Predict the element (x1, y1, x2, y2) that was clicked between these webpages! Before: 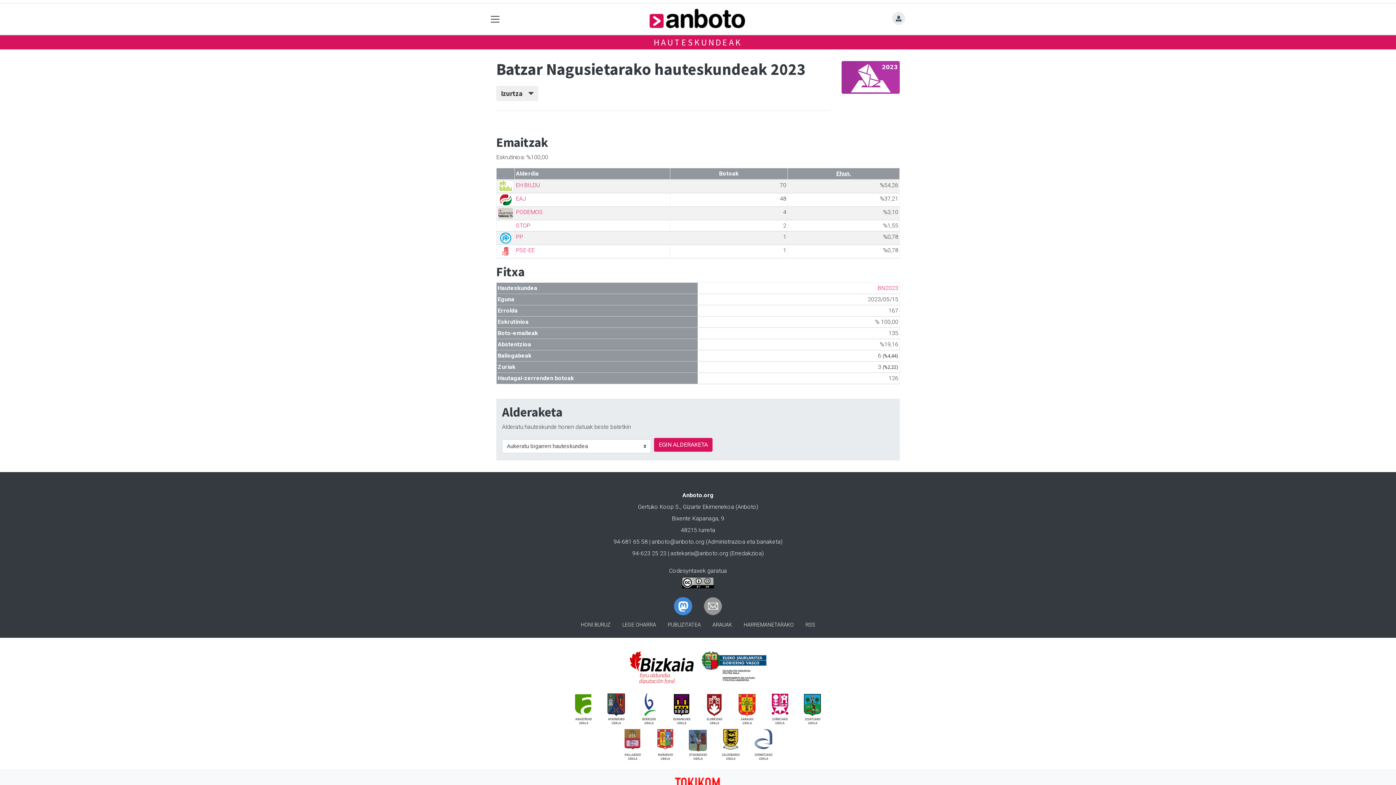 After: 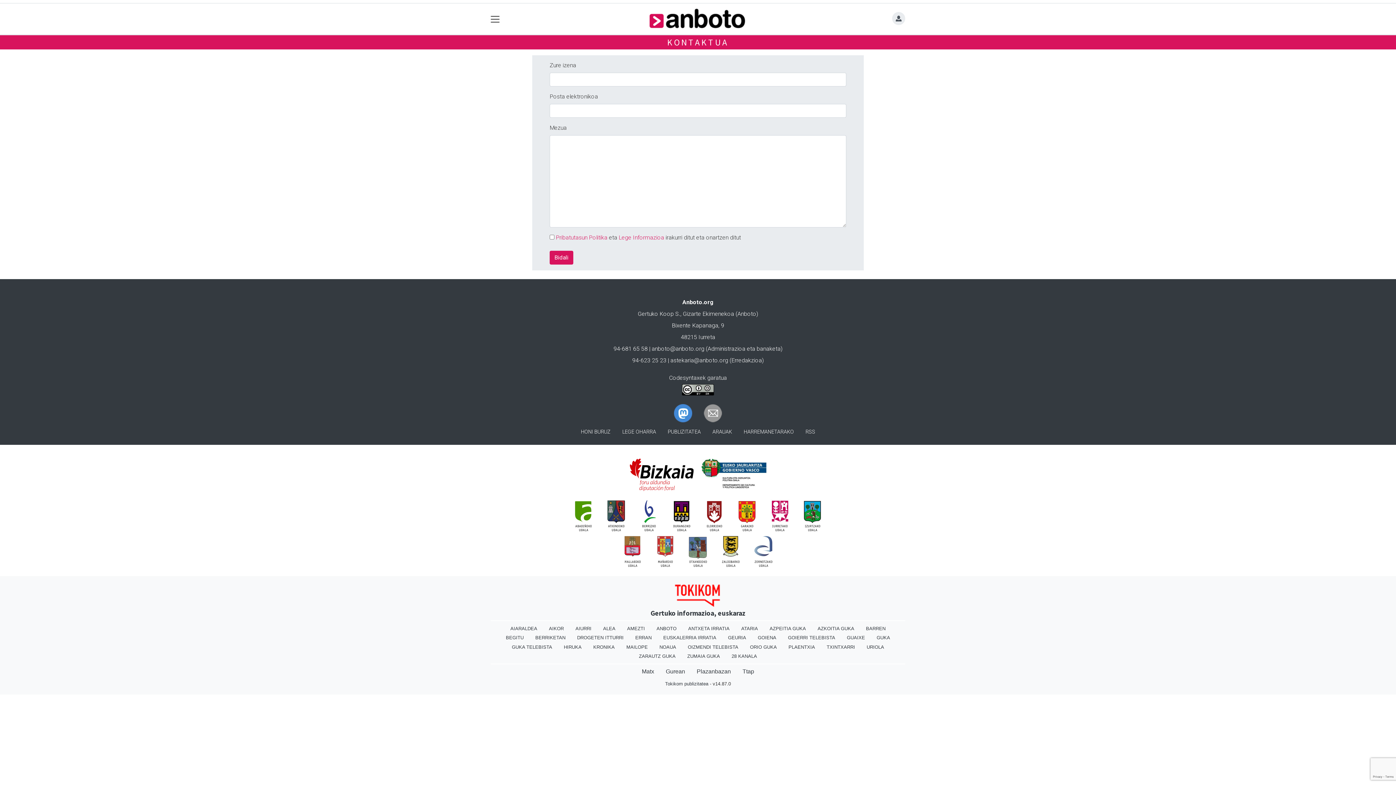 Action: bbox: (738, 618, 799, 632) label: HARREMANETARAKO